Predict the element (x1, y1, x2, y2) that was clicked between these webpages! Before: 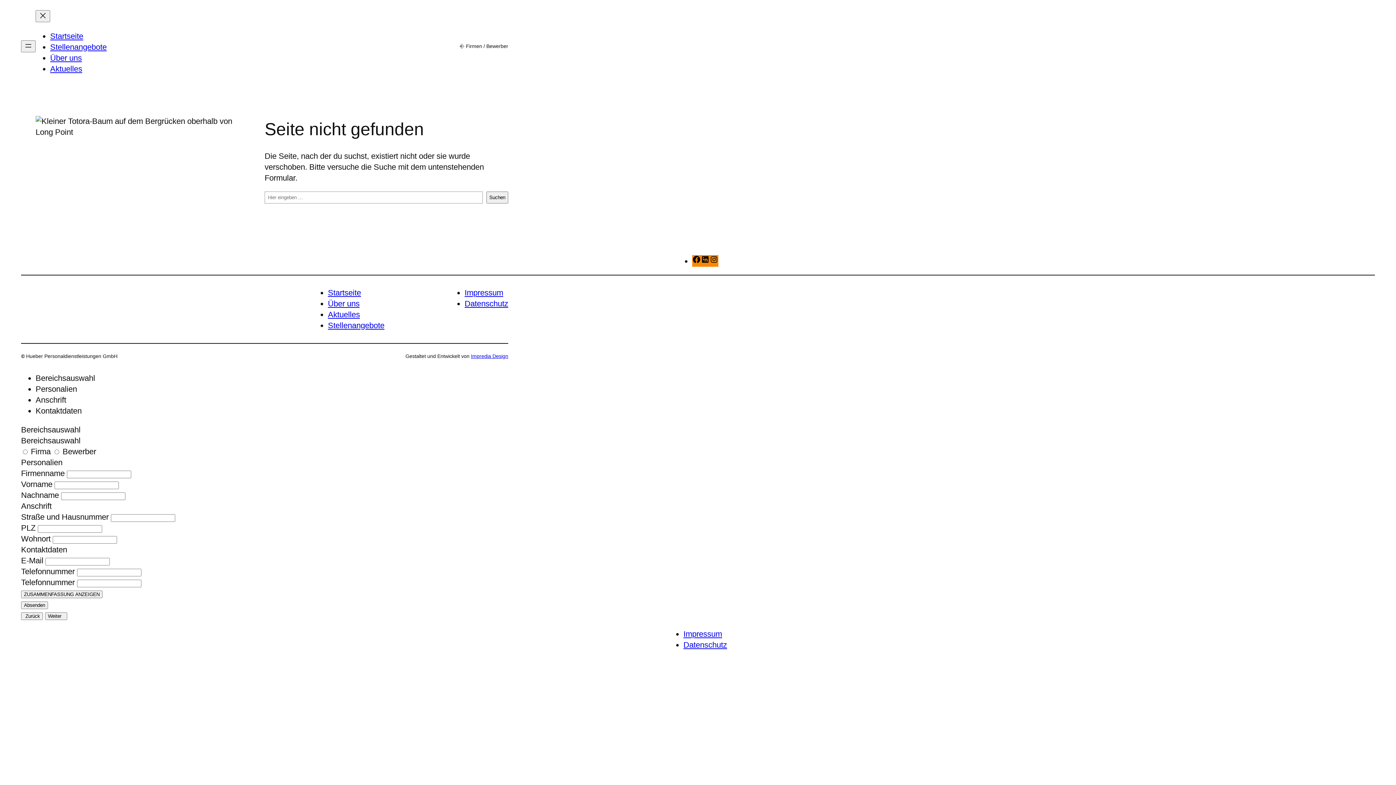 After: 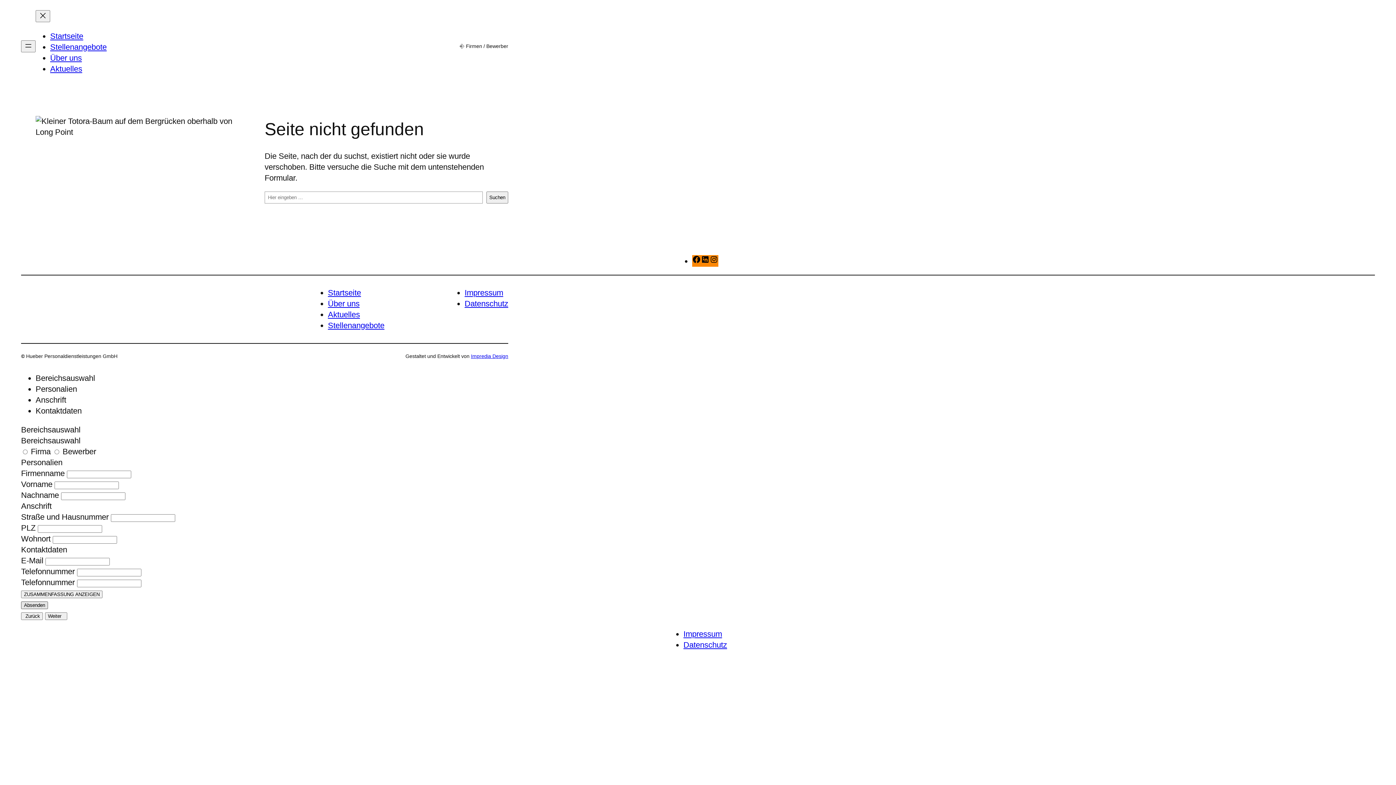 Action: bbox: (21, 601, 48, 609) label: Absenden